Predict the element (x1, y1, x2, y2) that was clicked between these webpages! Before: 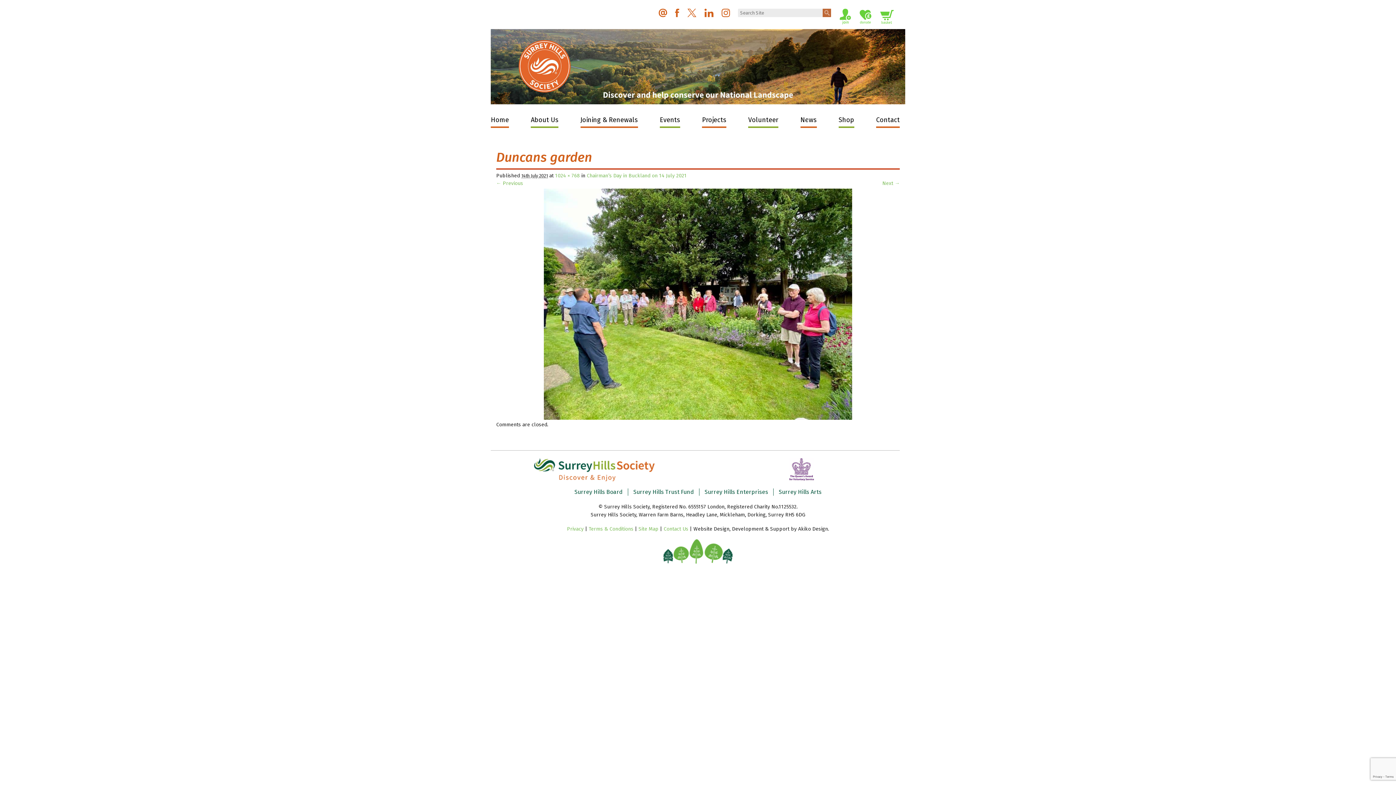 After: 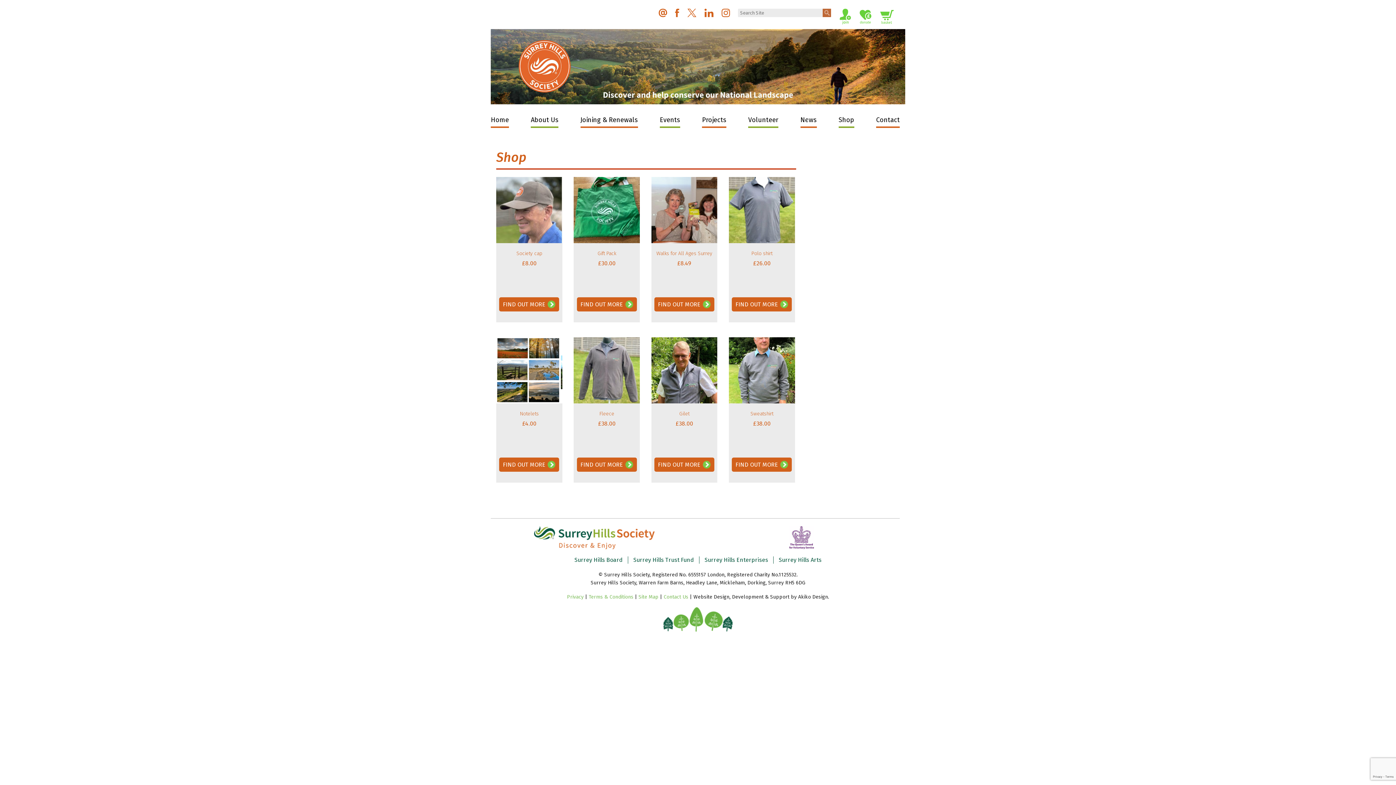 Action: label: Shop bbox: (838, 113, 854, 127)